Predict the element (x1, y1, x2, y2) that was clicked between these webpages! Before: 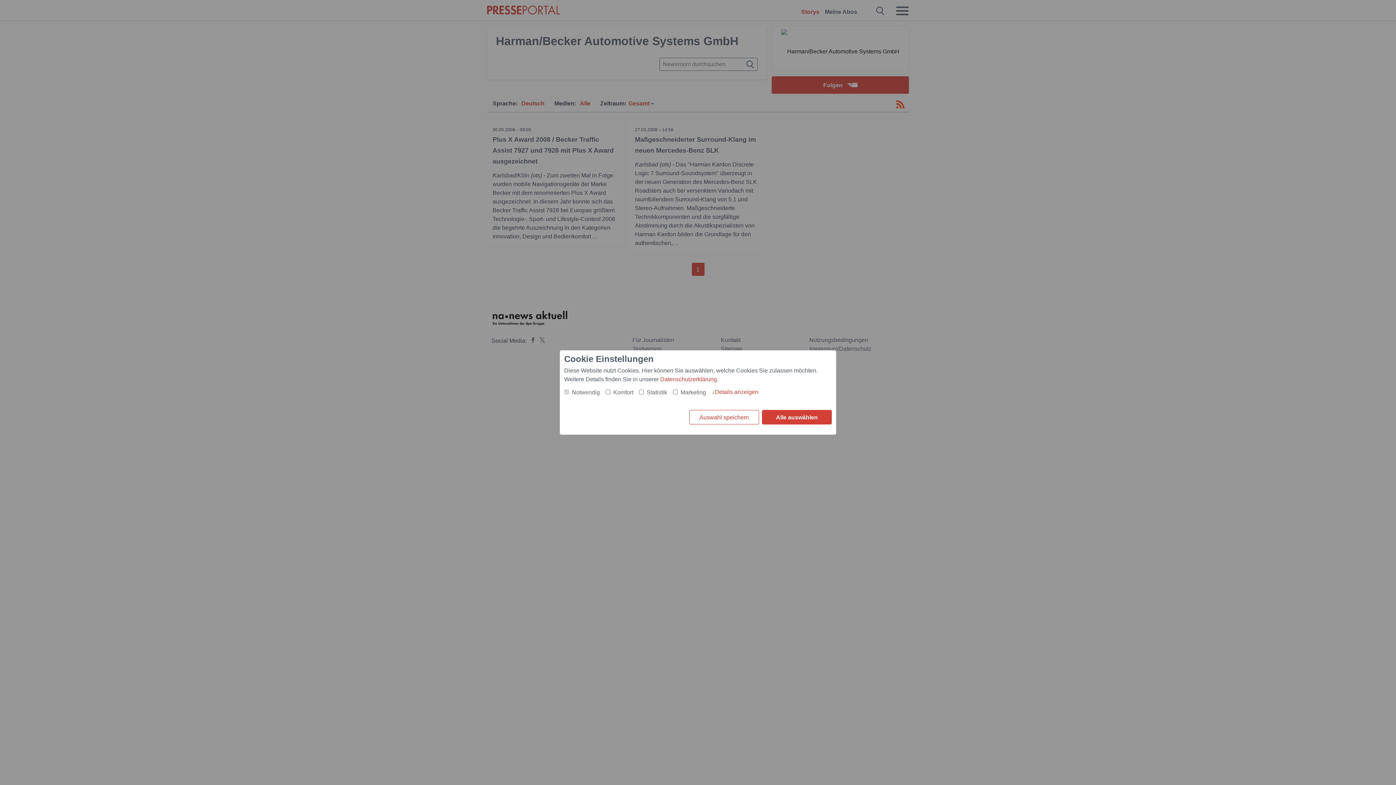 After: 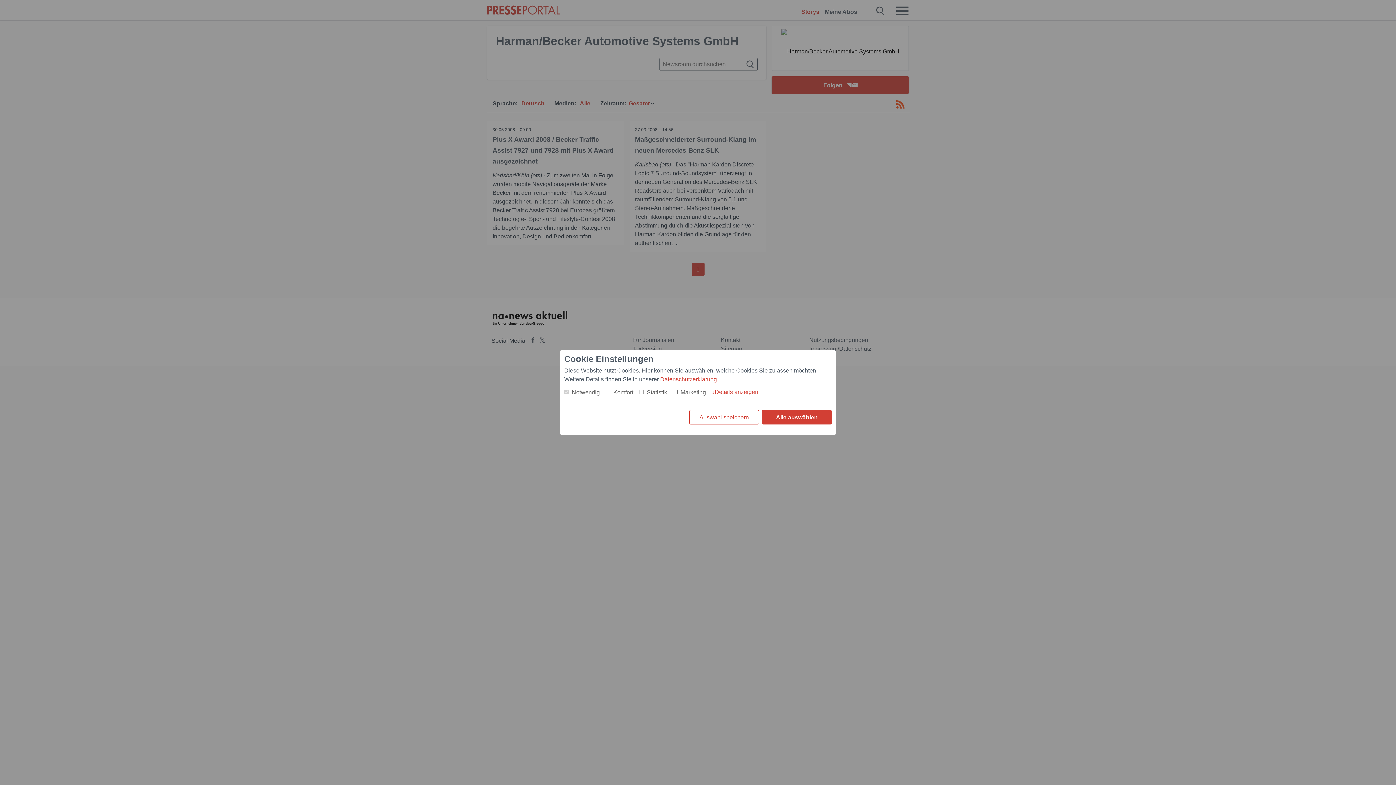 Action: bbox: (660, 375, 717, 384) label: Datenschutzerklärung